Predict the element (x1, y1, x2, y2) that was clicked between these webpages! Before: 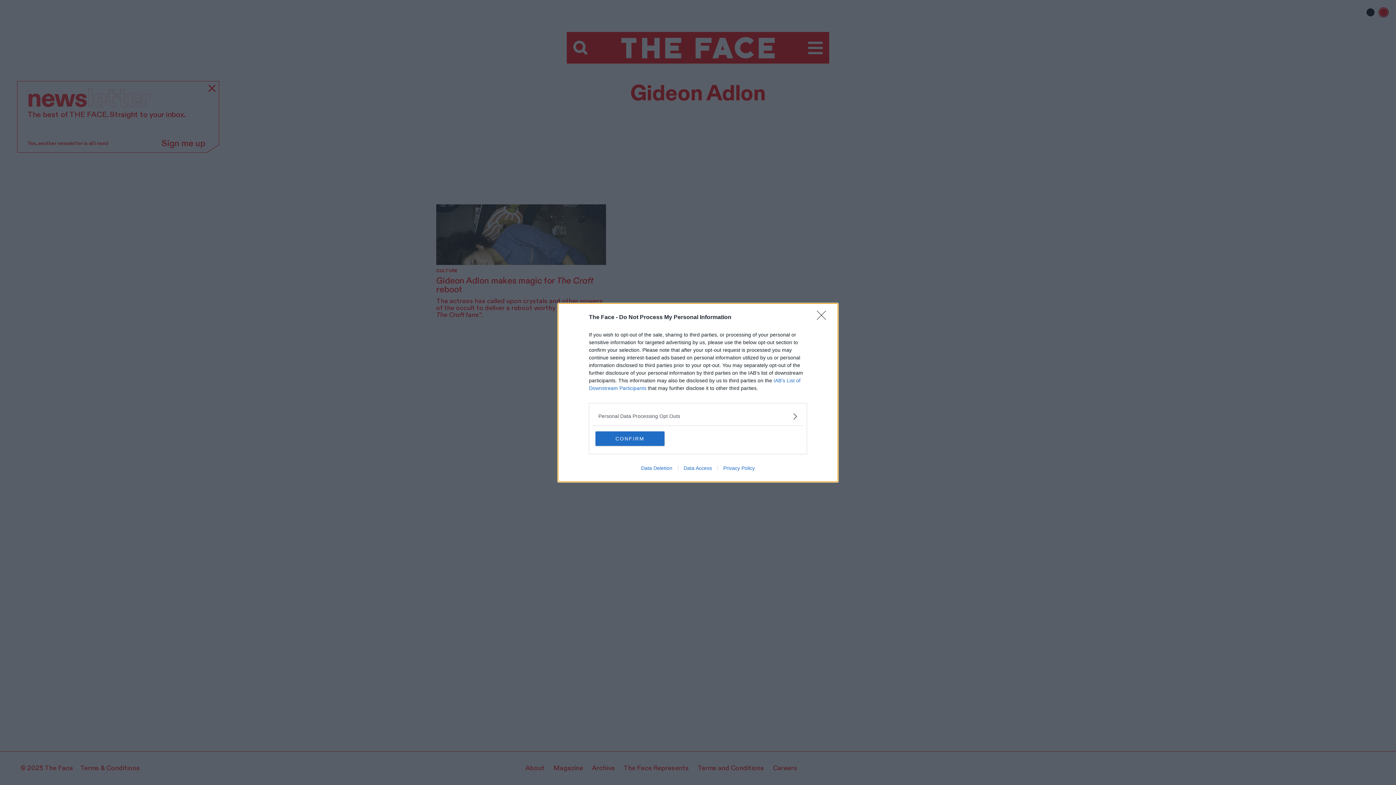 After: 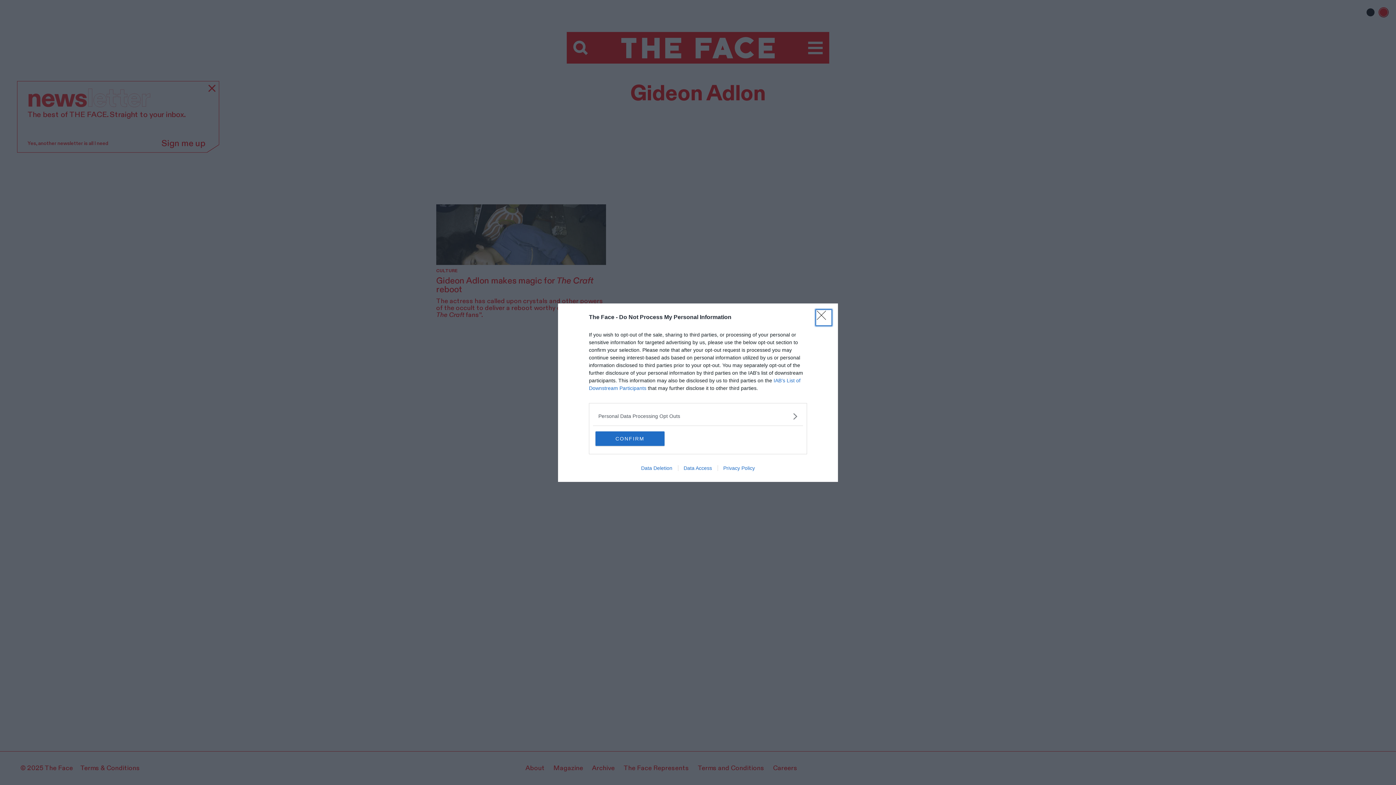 Action: label: Data Access bbox: (678, 465, 717, 471)